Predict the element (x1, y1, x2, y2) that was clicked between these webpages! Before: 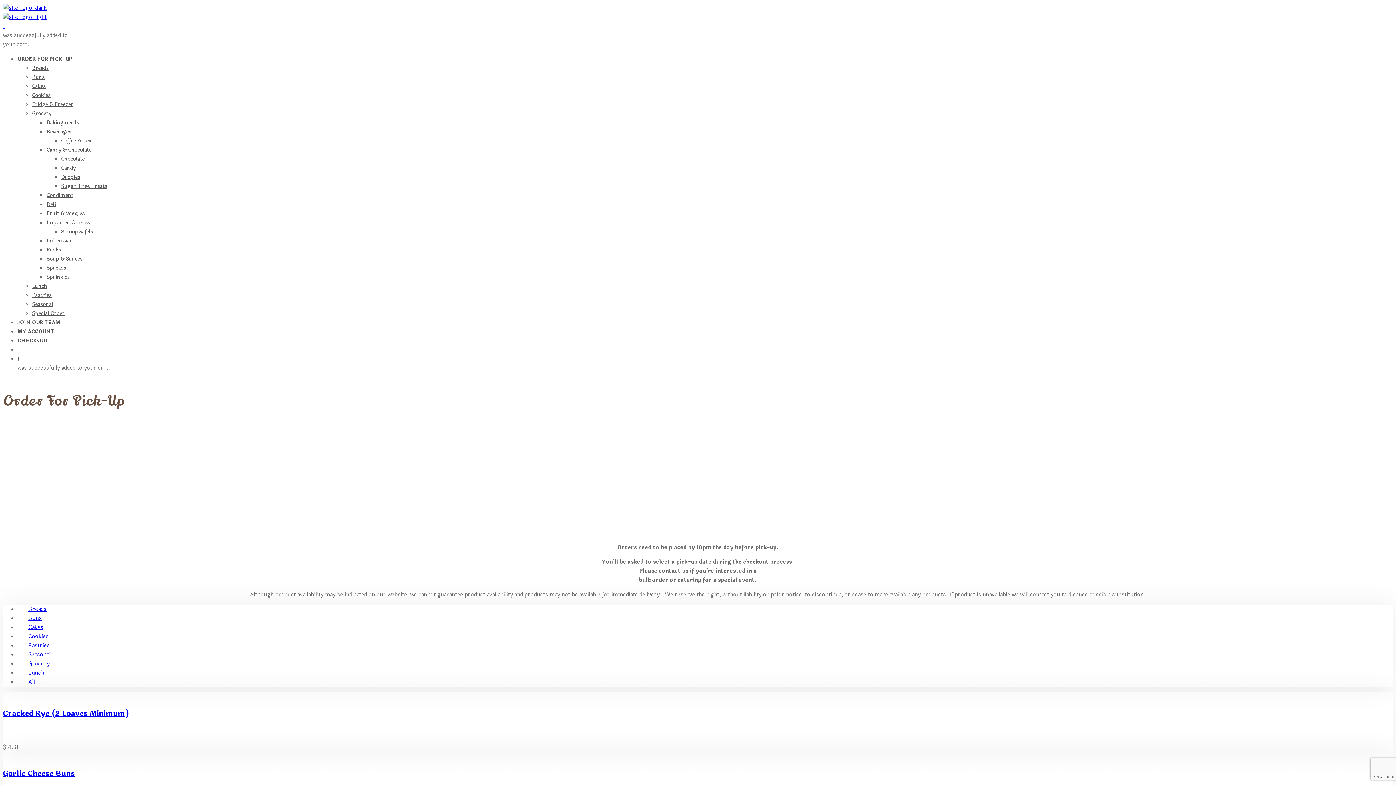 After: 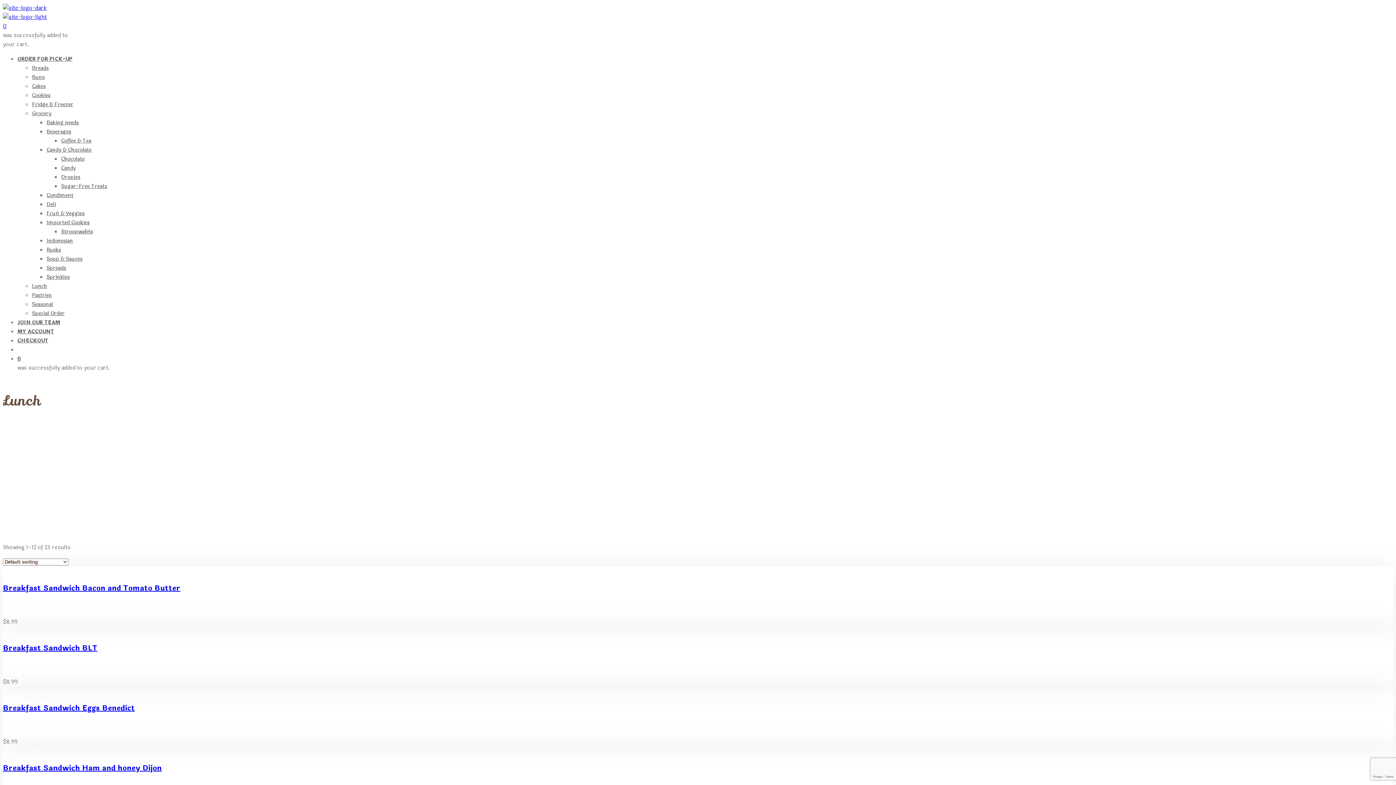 Action: label: Lunch bbox: (32, 282, 47, 290)